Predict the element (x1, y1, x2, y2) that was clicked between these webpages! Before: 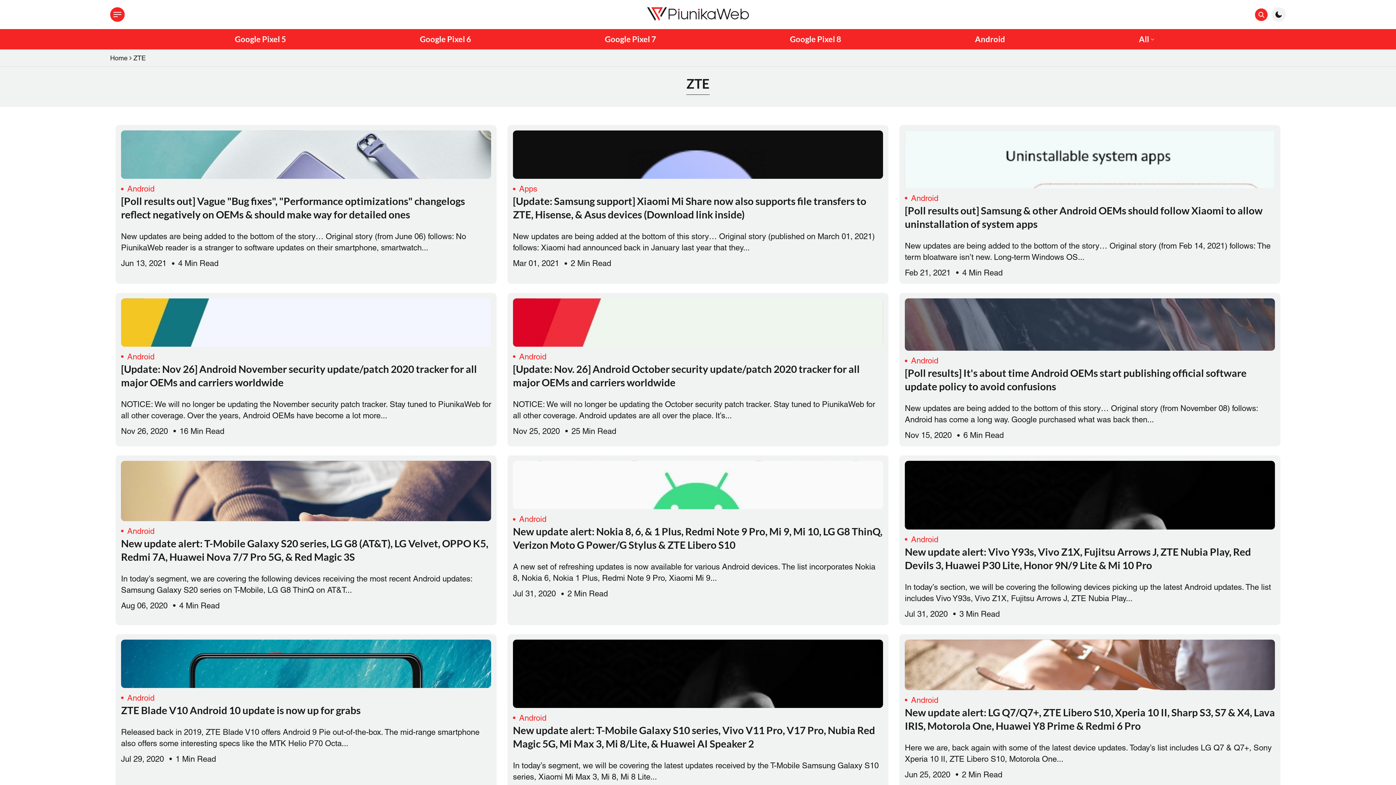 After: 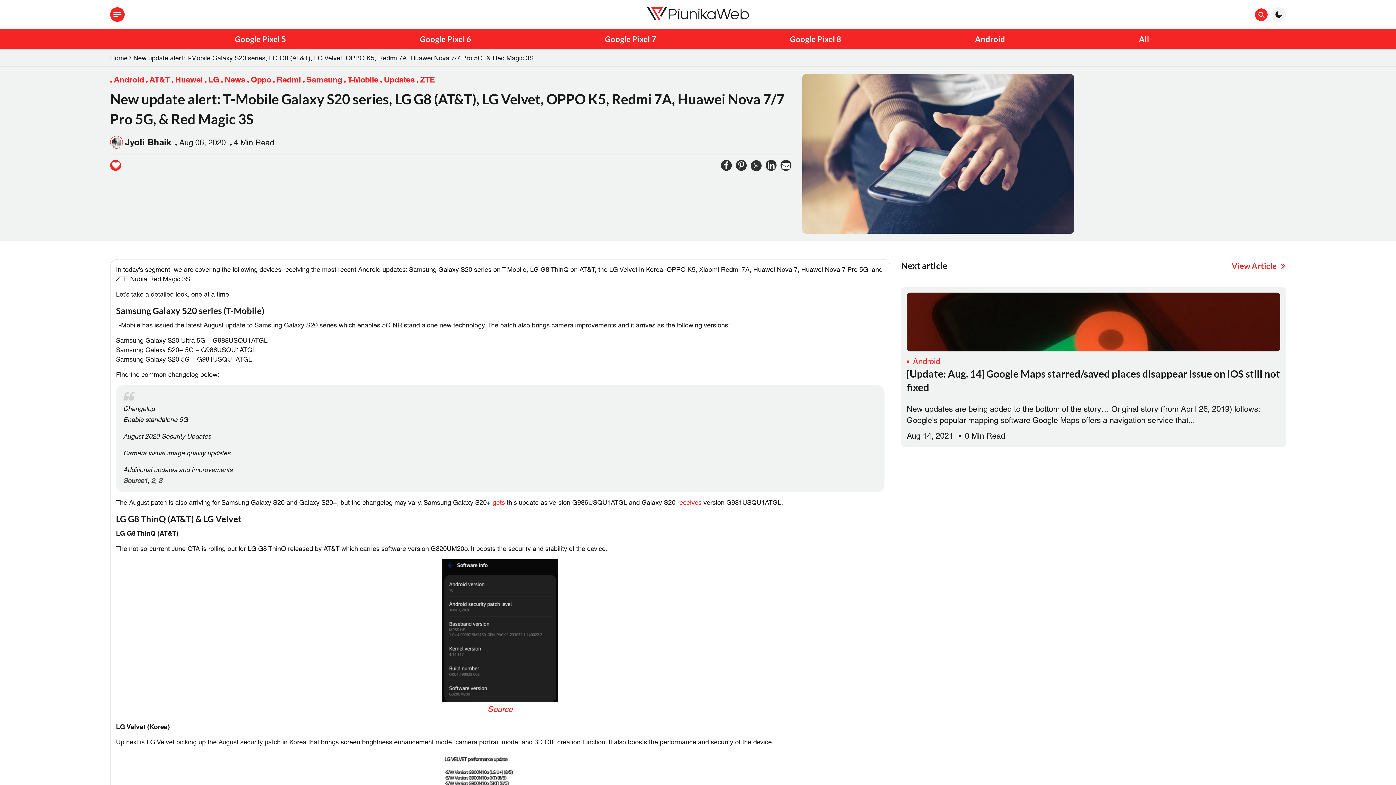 Action: bbox: (121, 537, 491, 563) label: New update alert: T-Mobile Galaxy S20 series, LG G8 (AT&T), LG Velvet, OPPO K5, Redmi 7A, Huawei Nova 7/7 Pro 5G, & Red Magic 3S